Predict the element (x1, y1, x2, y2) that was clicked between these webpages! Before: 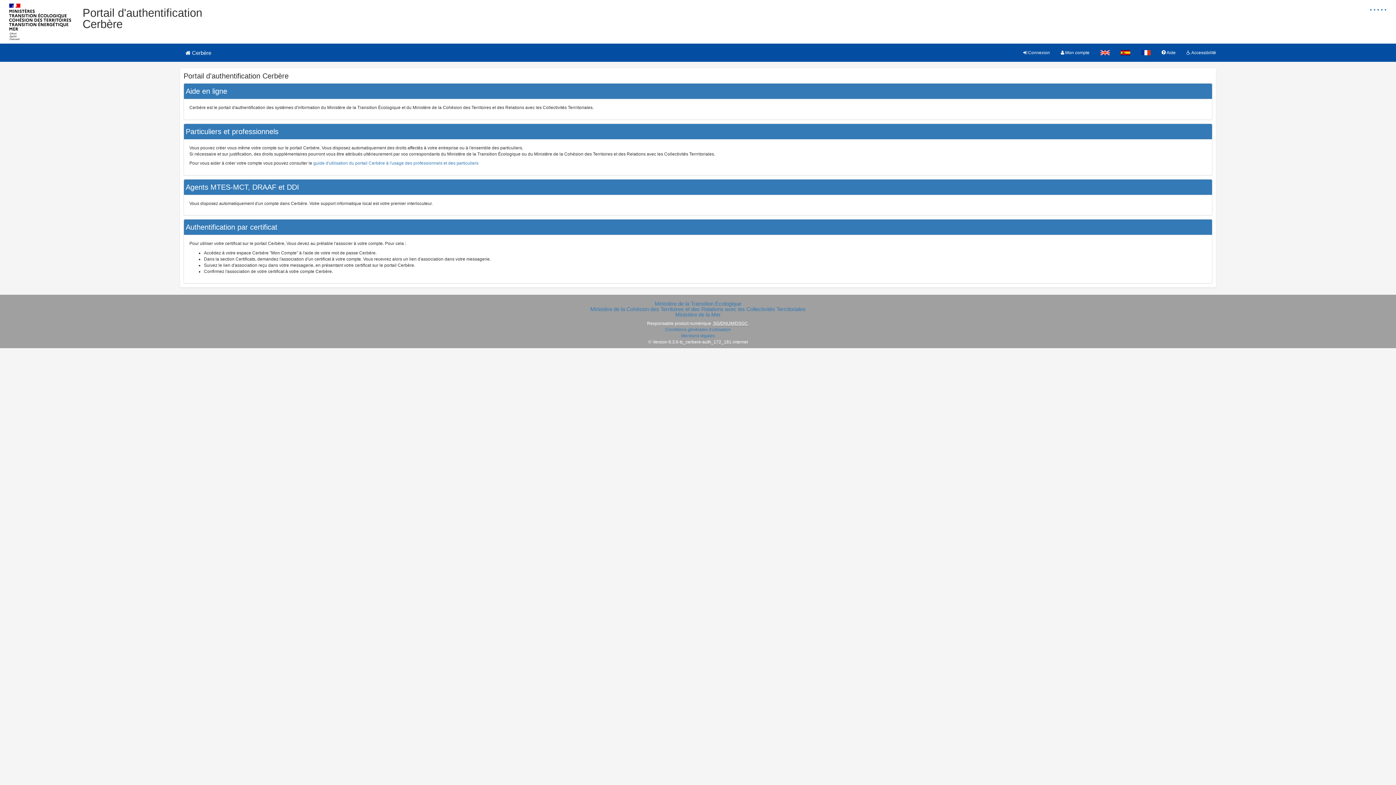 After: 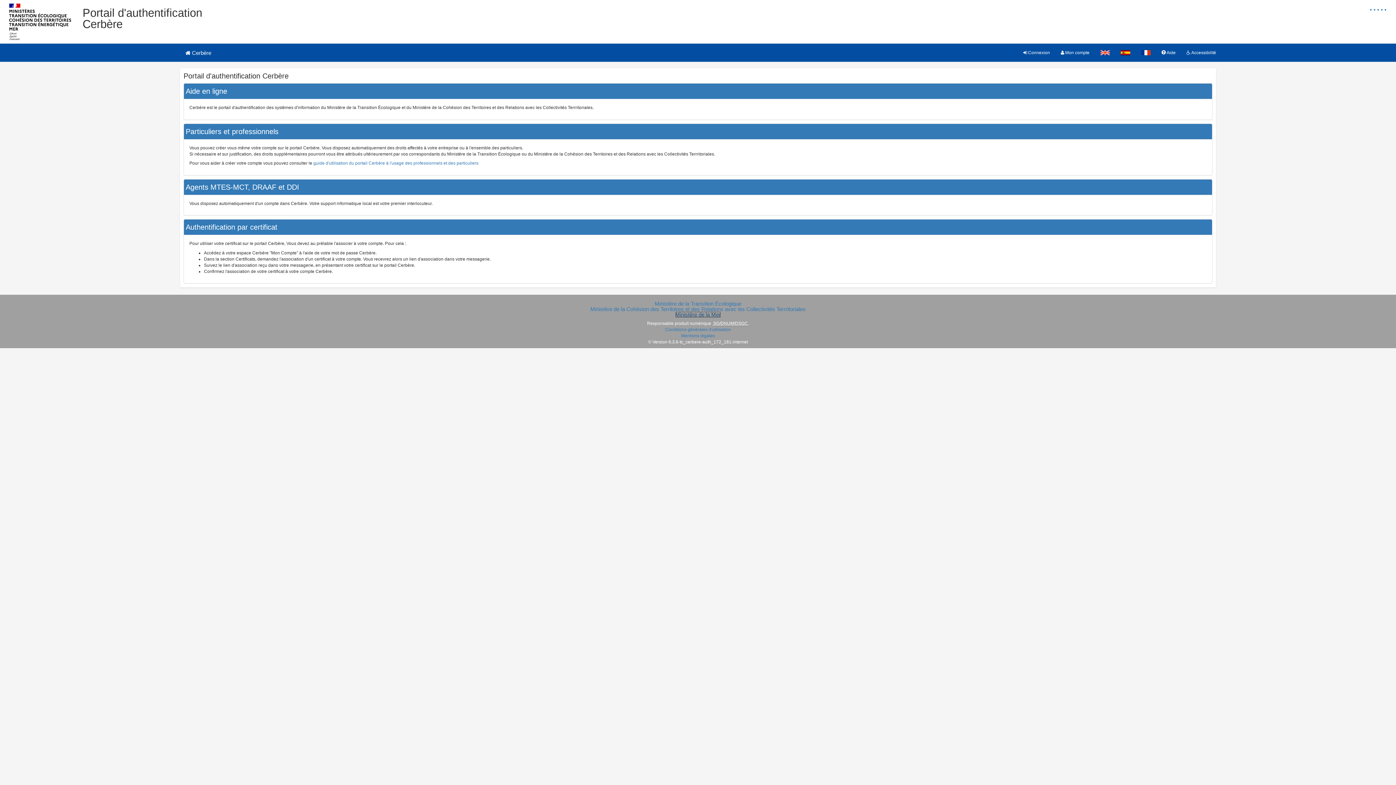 Action: bbox: (675, 311, 720, 317) label: Ministère de la Mer